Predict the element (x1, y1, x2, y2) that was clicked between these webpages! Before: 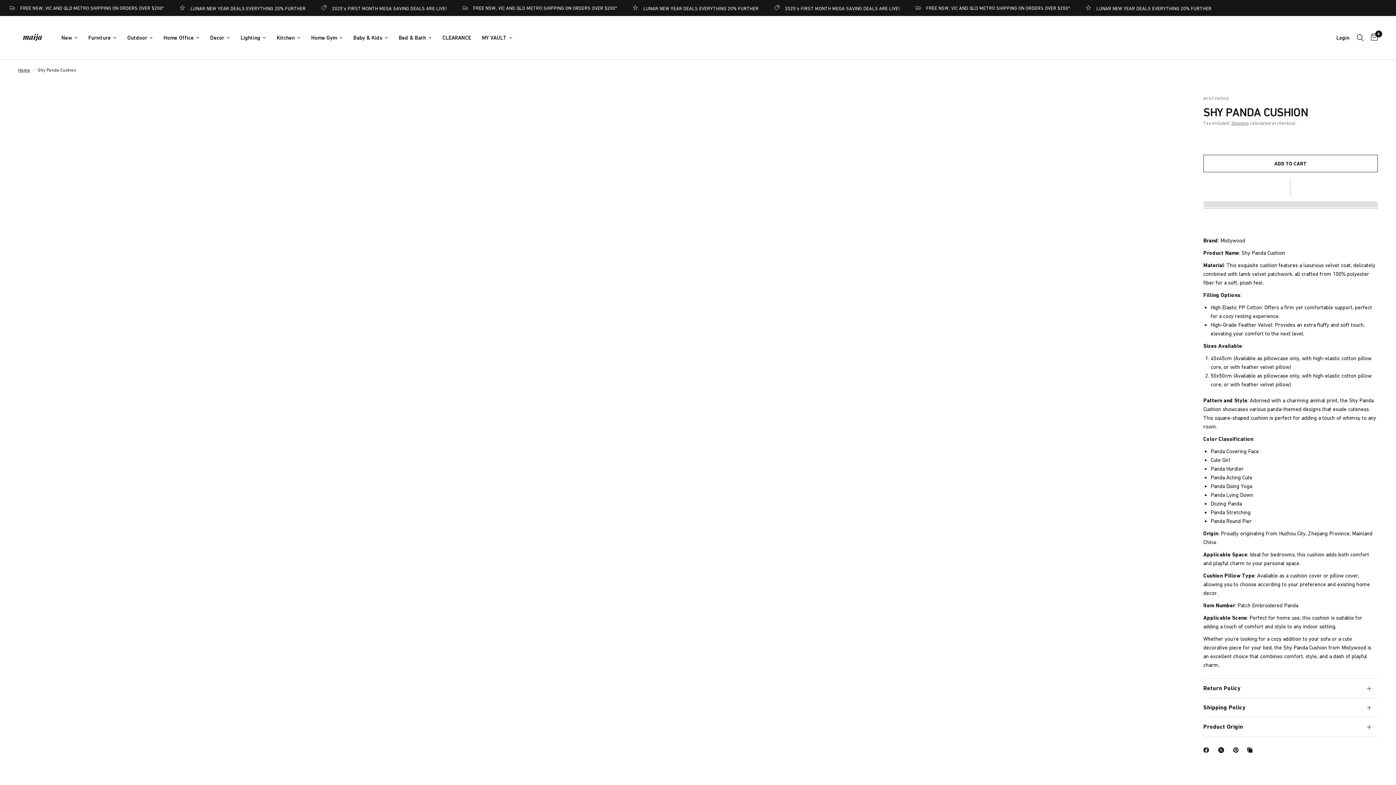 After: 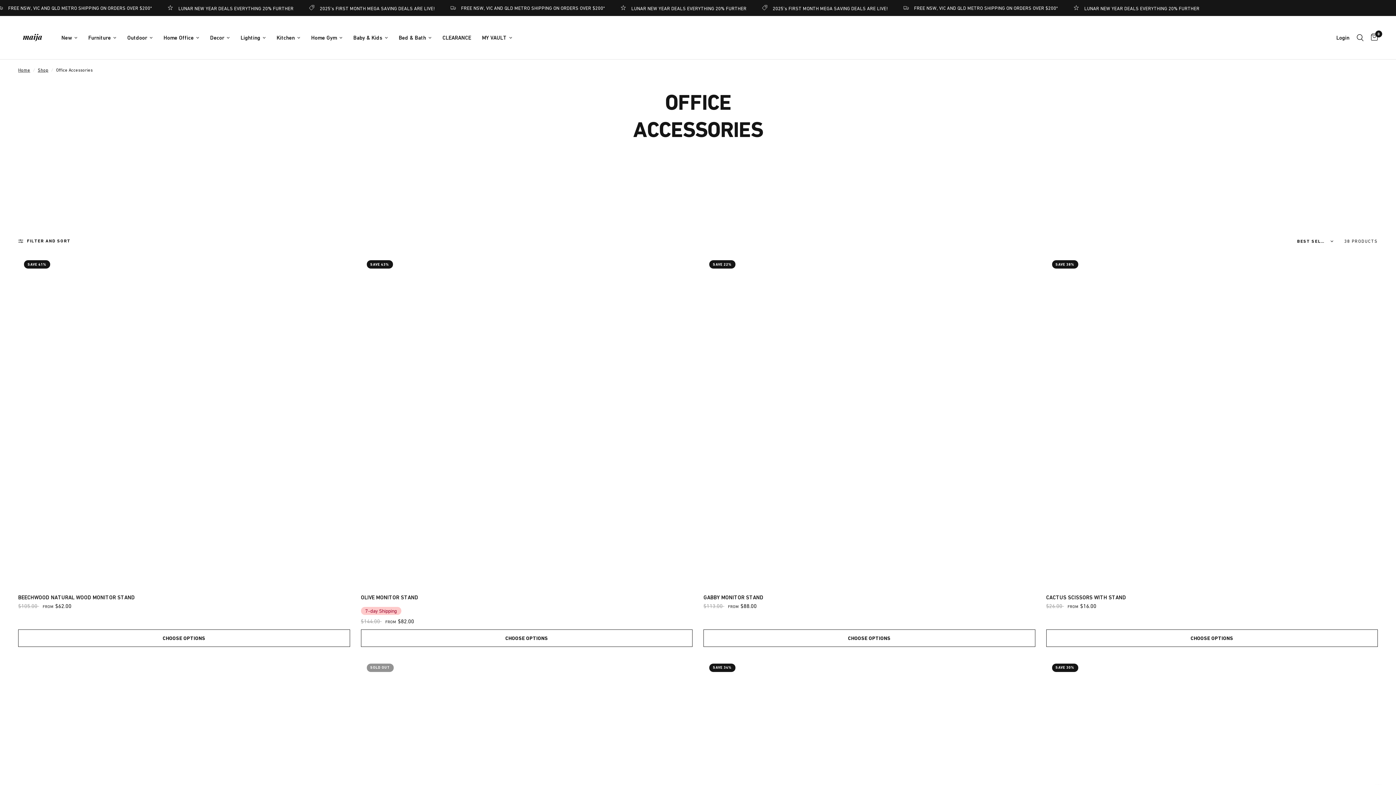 Action: bbox: (163, 33, 199, 42) label: Home Office